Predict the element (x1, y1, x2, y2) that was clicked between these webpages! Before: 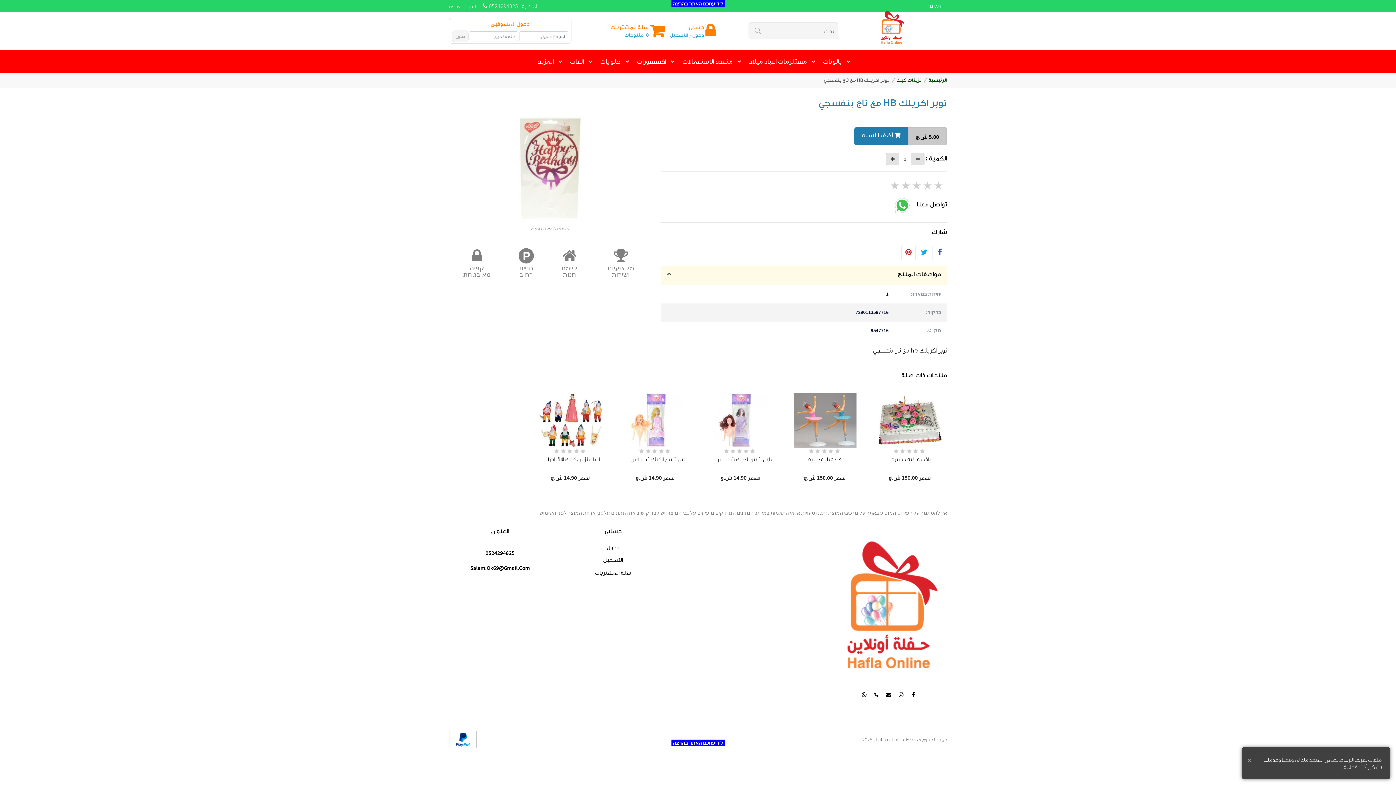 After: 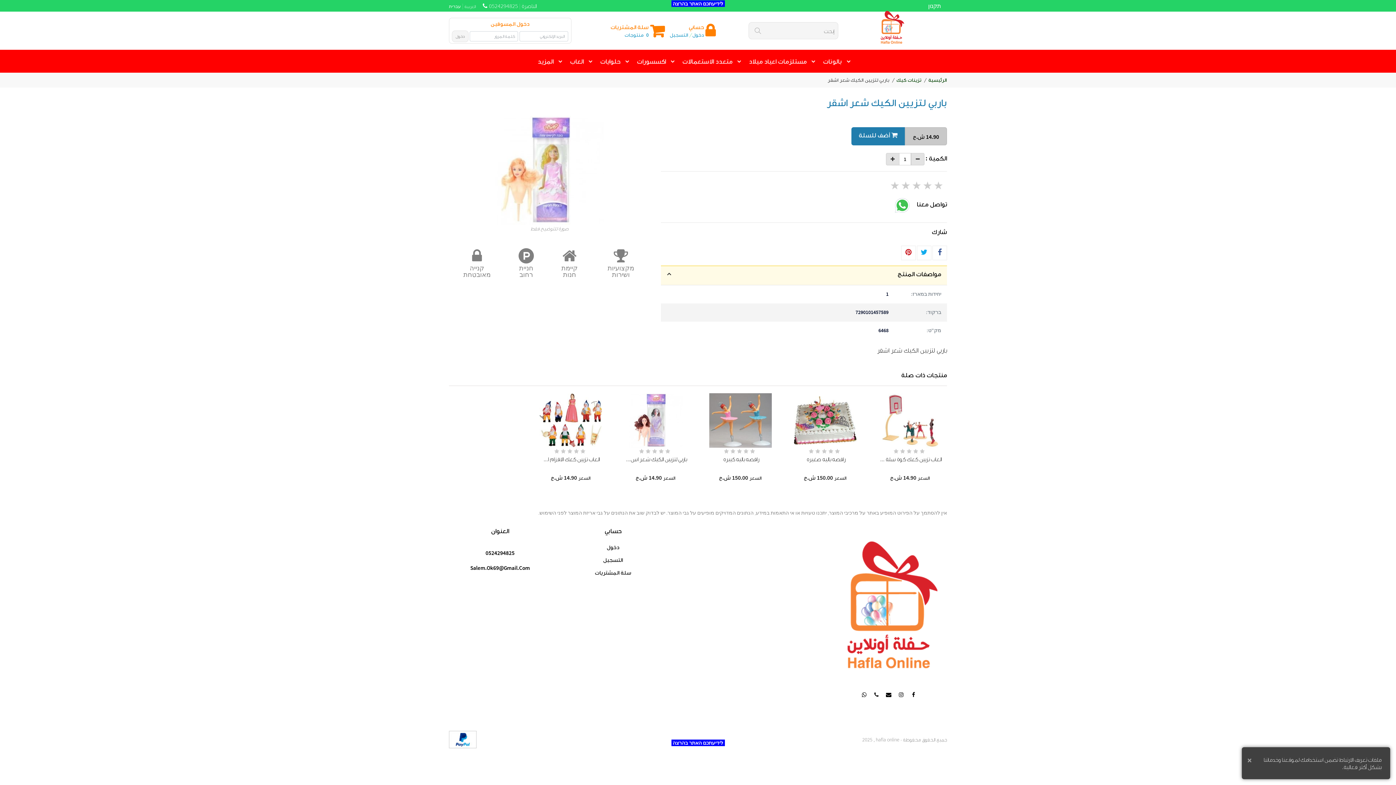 Action: label: باربي لتزيين الكيك شعر اش... bbox: (620, 455, 692, 477)